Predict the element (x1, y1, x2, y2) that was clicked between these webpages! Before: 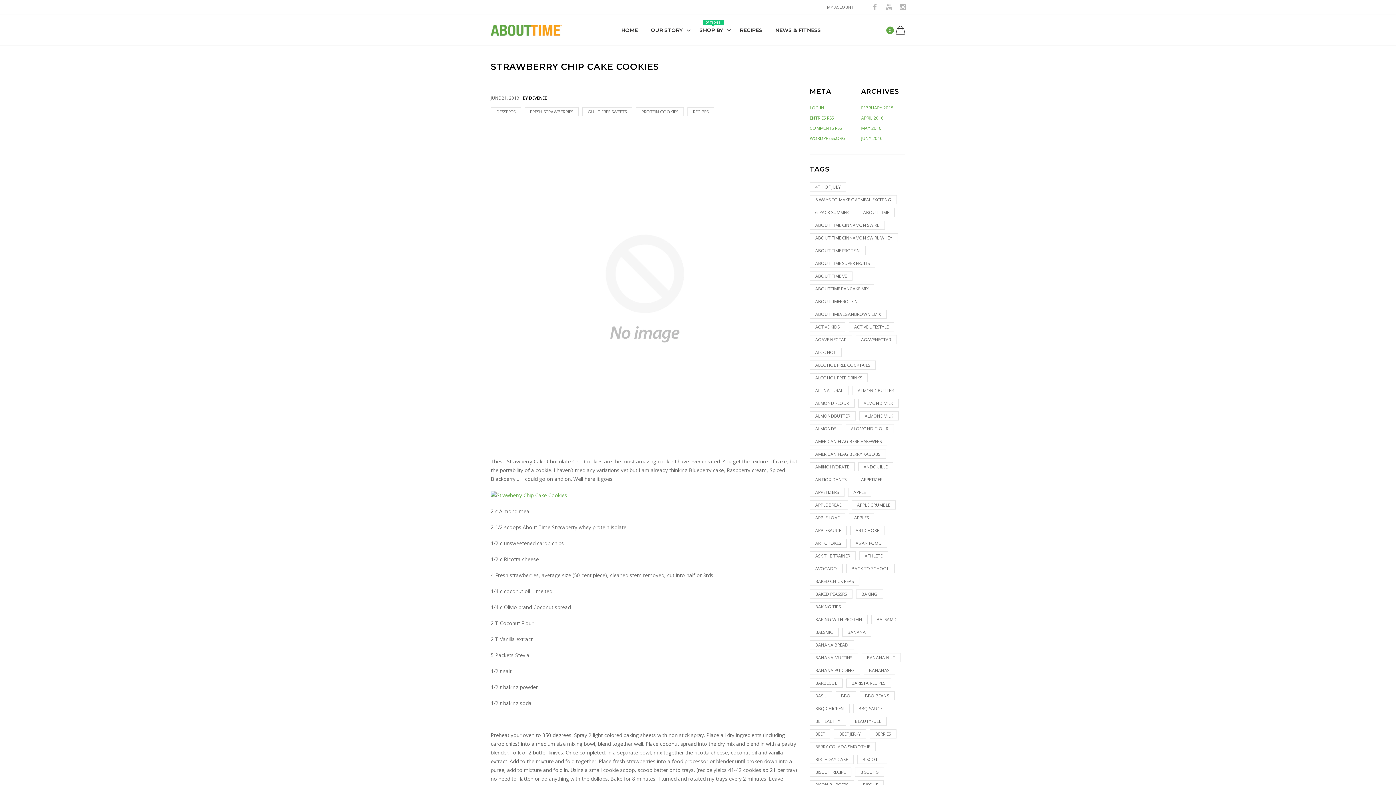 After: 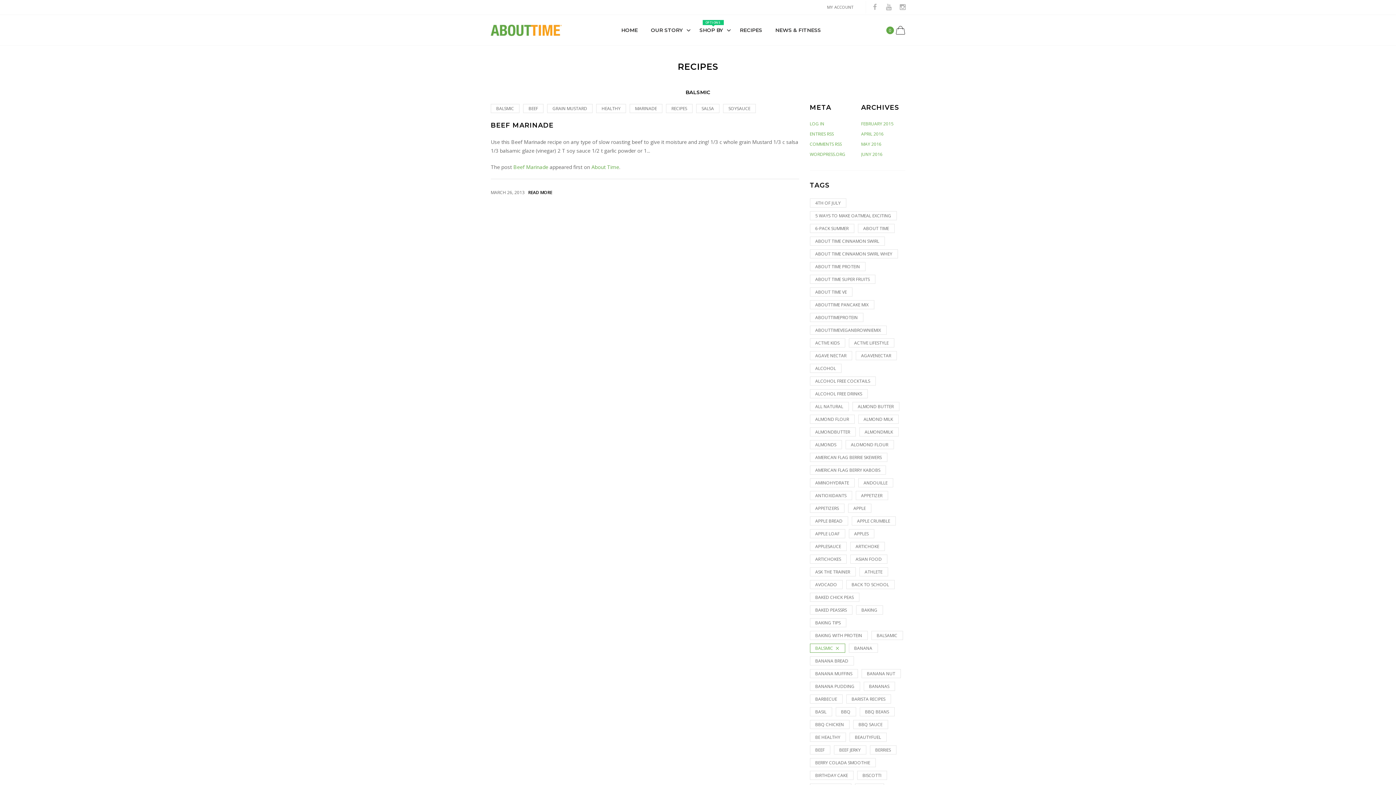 Action: label: BALSMIC bbox: (810, 628, 838, 637)